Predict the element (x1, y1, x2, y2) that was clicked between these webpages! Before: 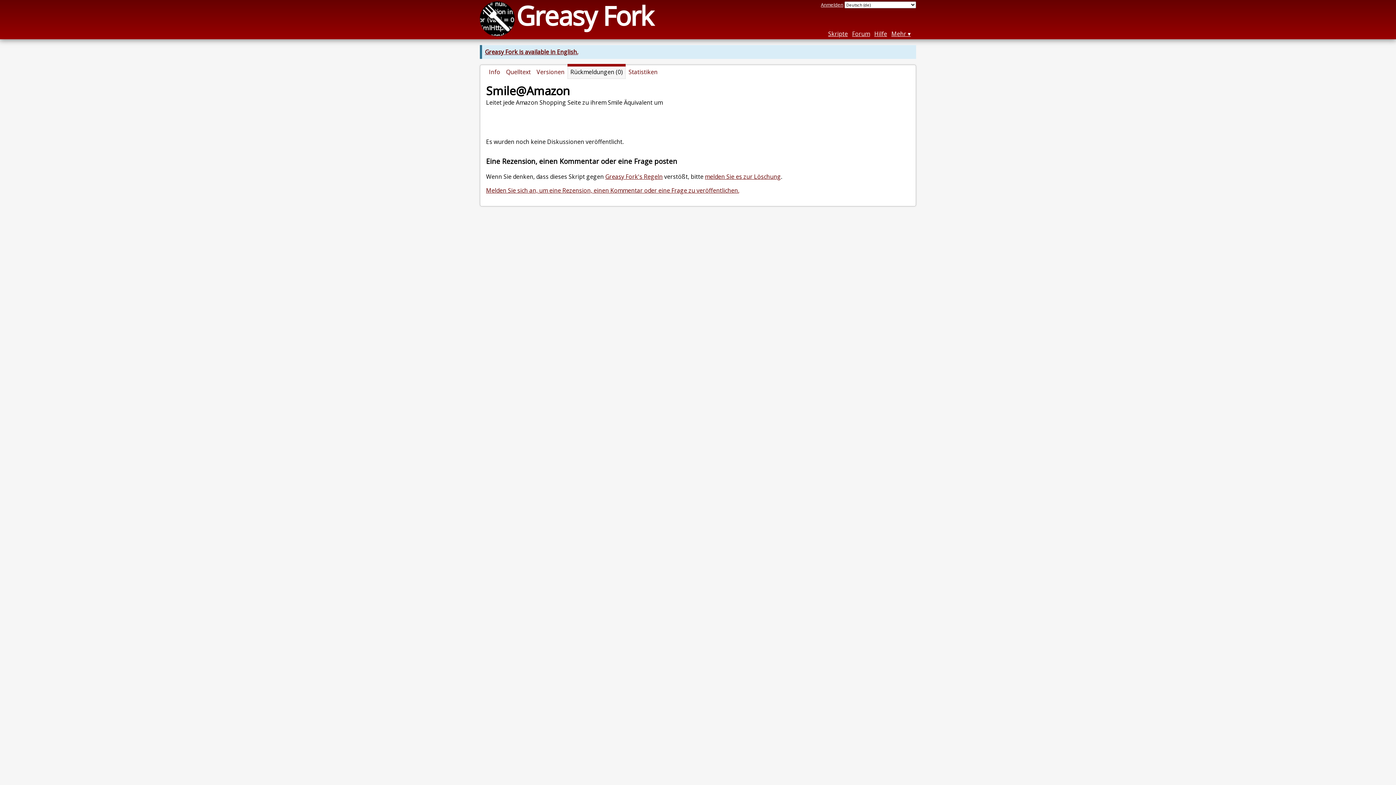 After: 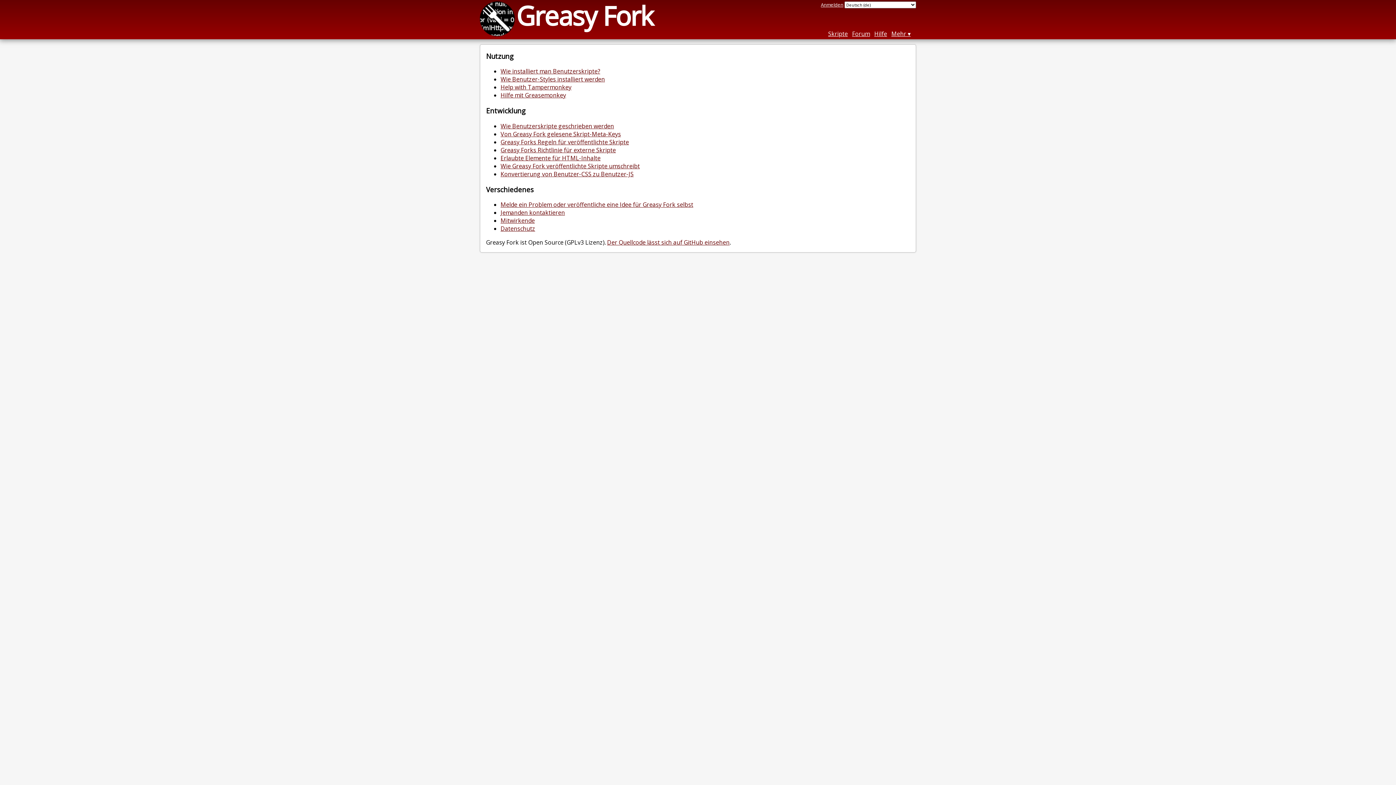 Action: bbox: (874, 29, 887, 37) label: Hilfe